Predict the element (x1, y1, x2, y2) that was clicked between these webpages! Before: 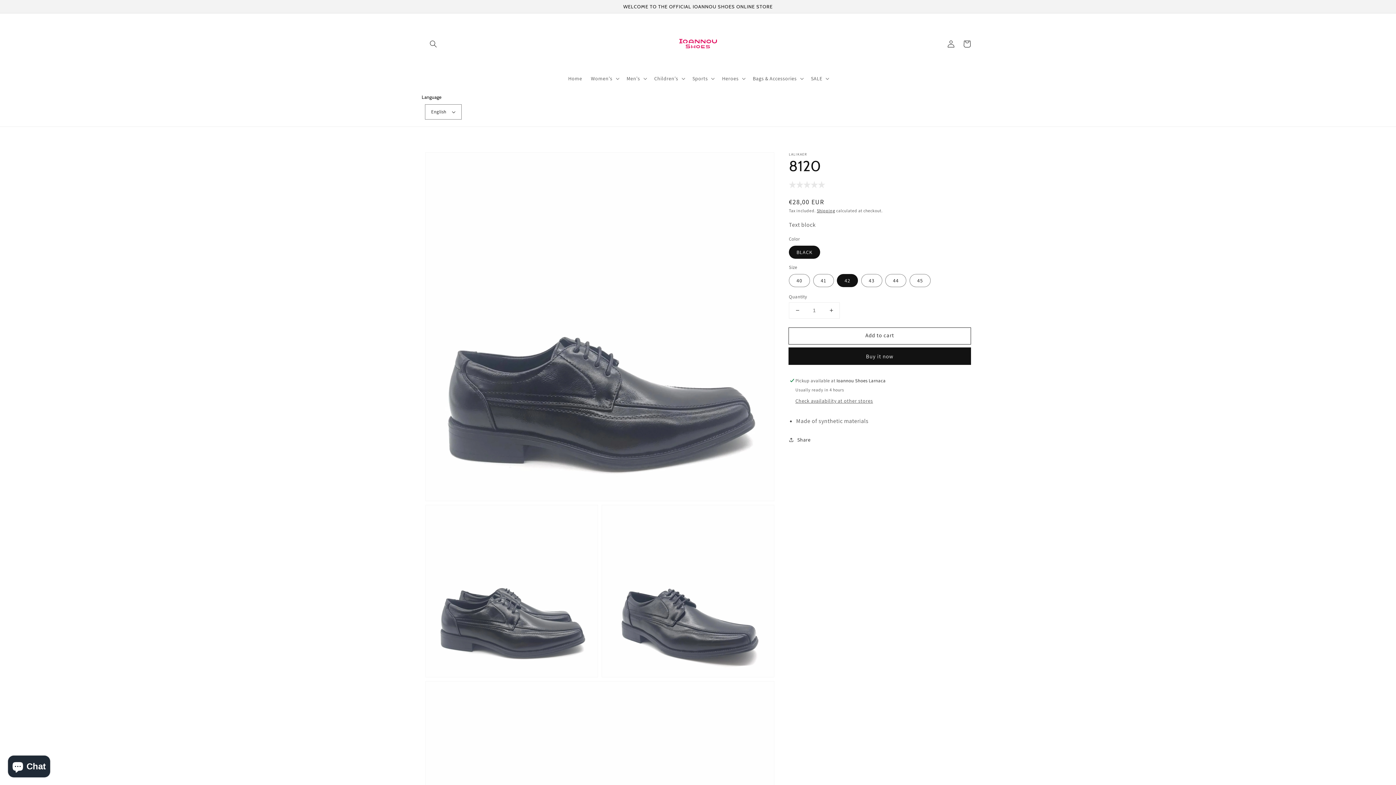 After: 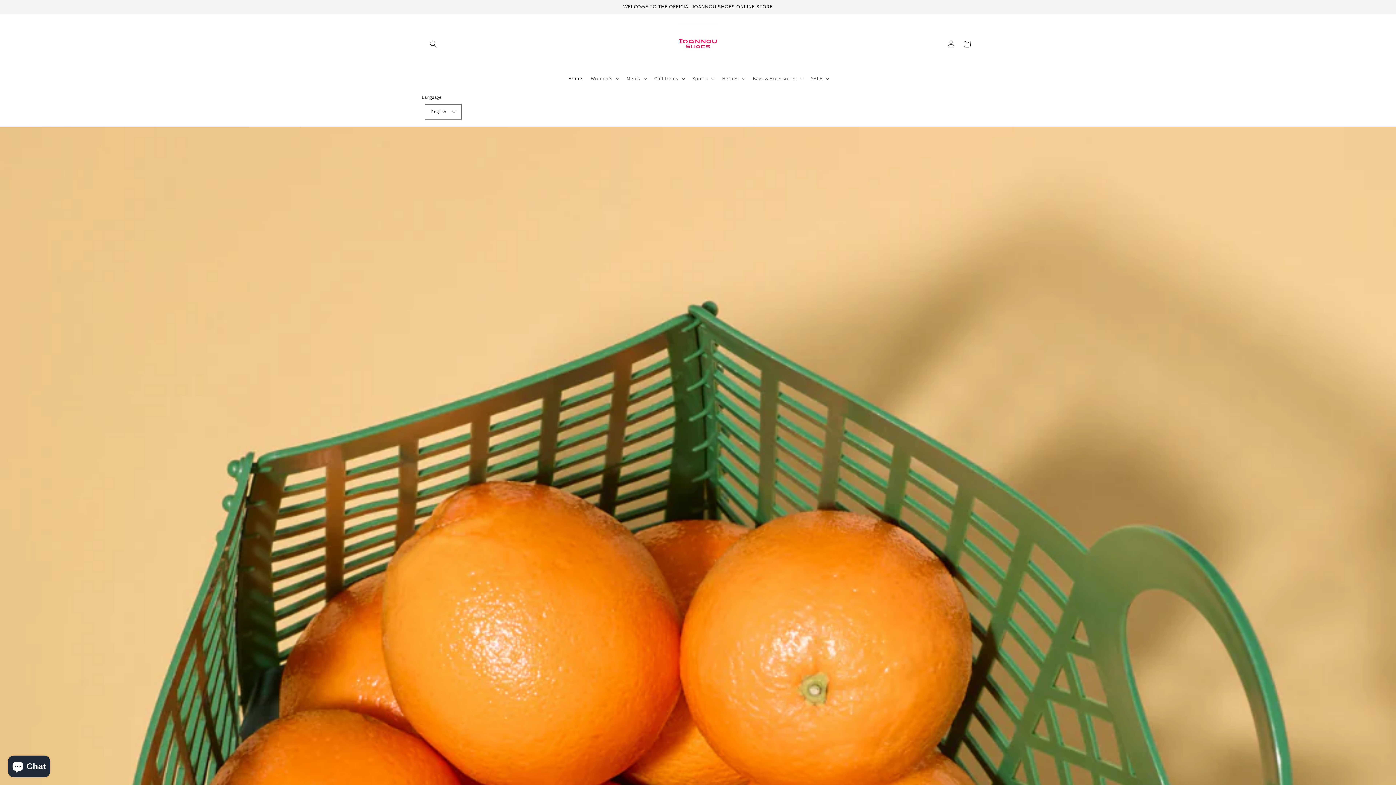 Action: label: Home bbox: (563, 70, 586, 86)